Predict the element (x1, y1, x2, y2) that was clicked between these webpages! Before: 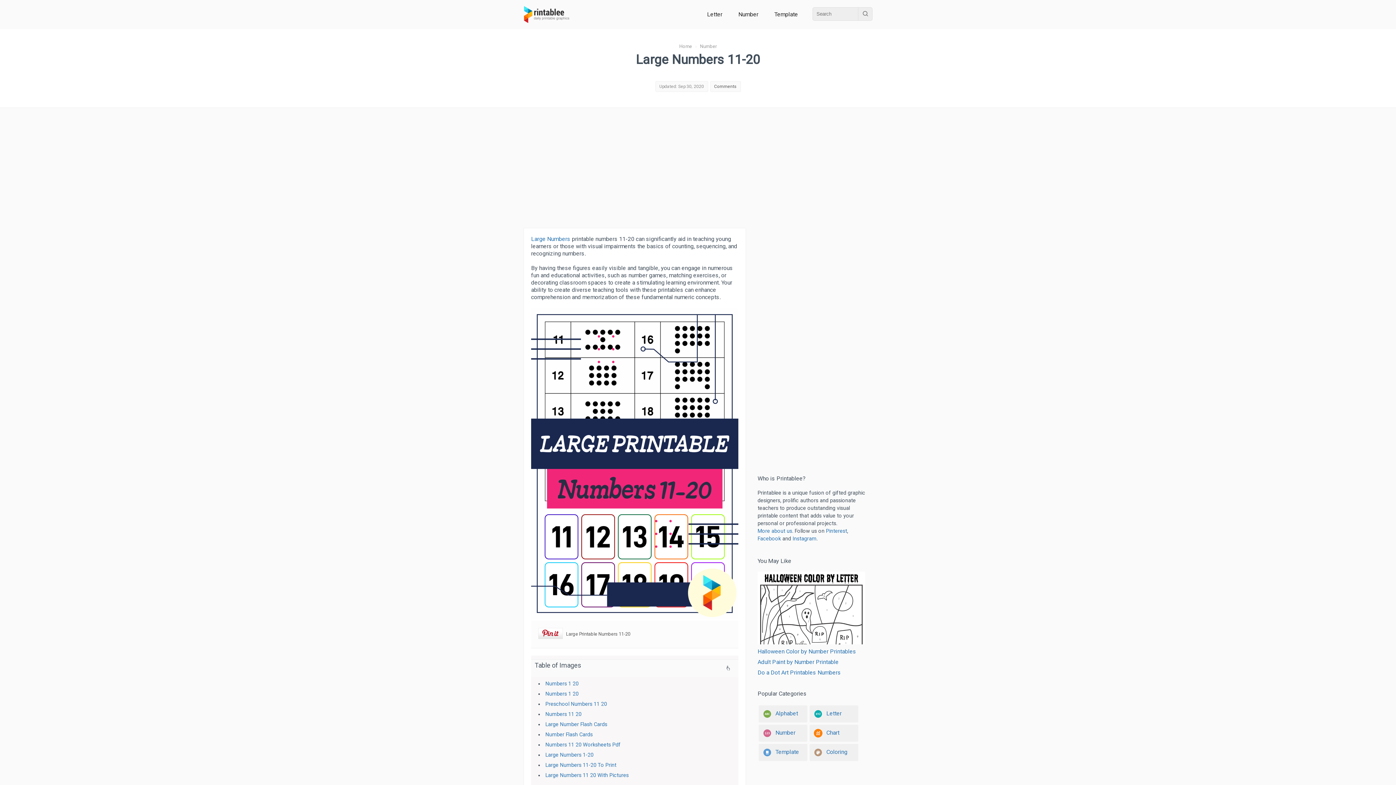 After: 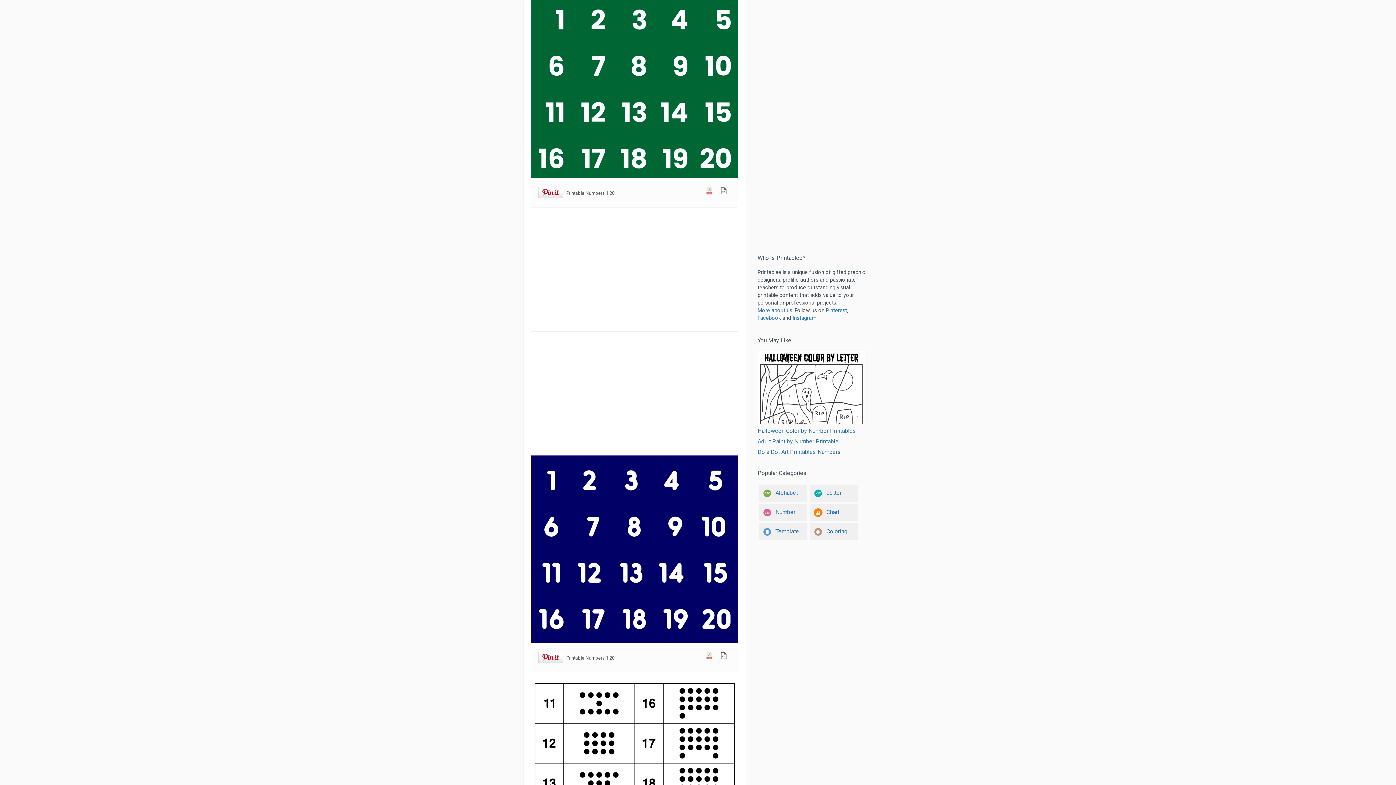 Action: label: Numbers 1 20 bbox: (545, 691, 578, 697)